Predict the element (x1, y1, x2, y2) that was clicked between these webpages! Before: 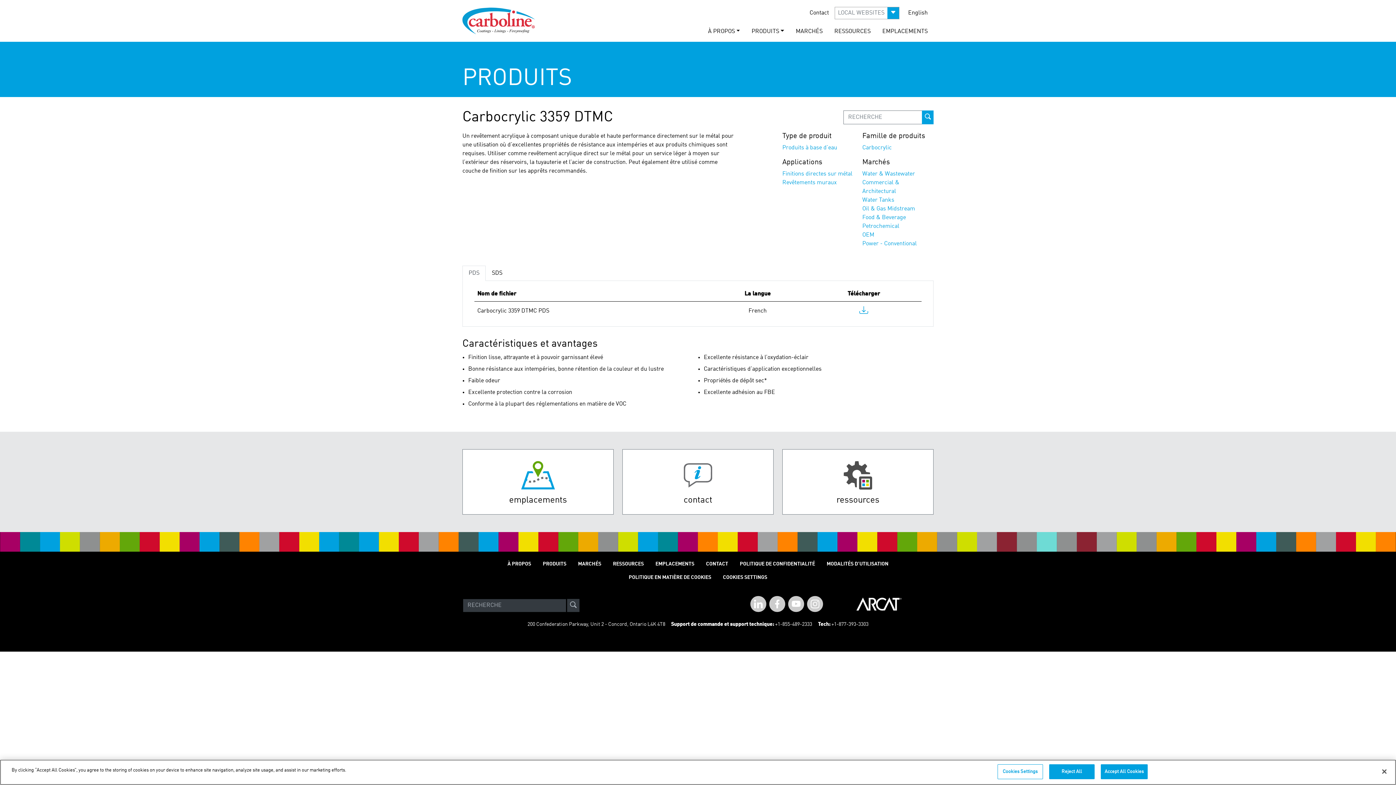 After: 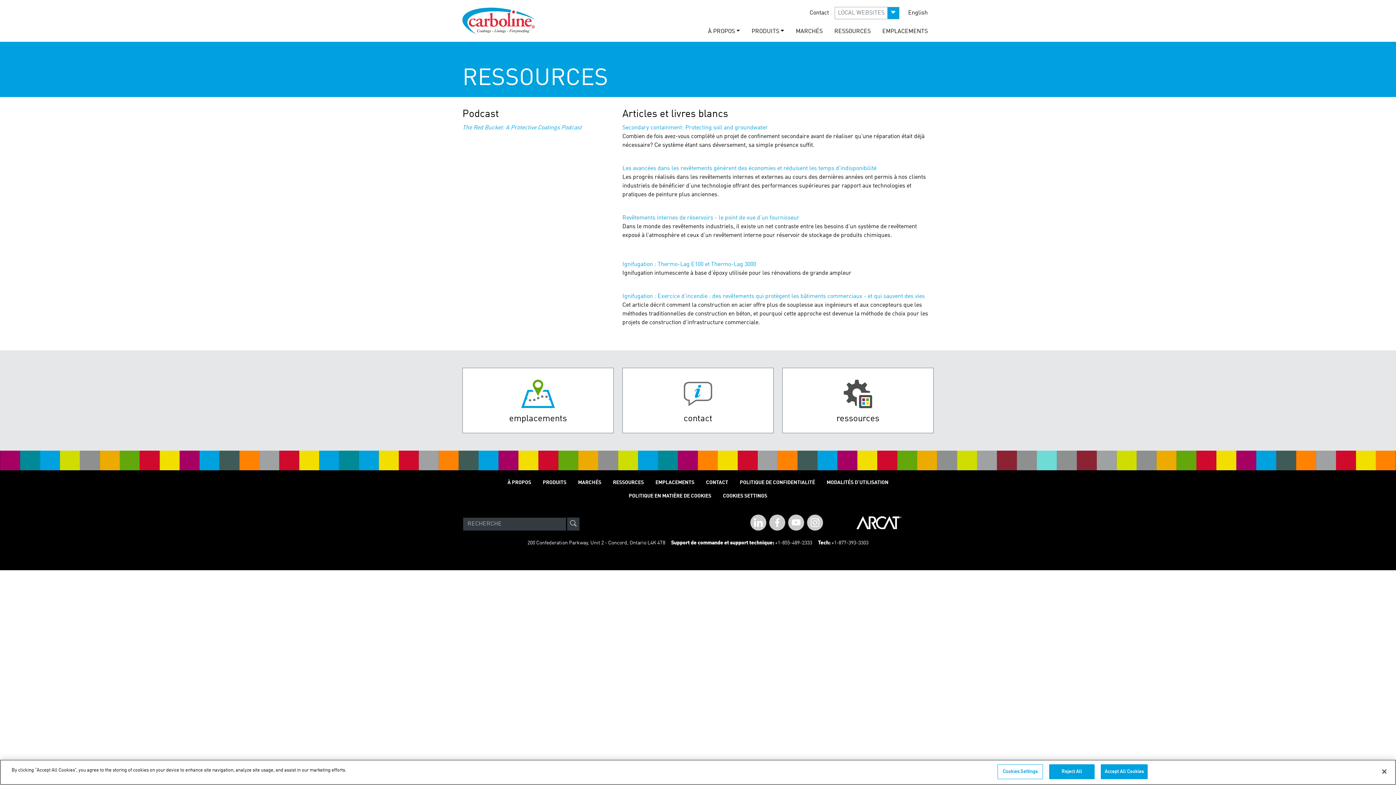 Action: bbox: (607, 557, 649, 571) label: RESSOURCES